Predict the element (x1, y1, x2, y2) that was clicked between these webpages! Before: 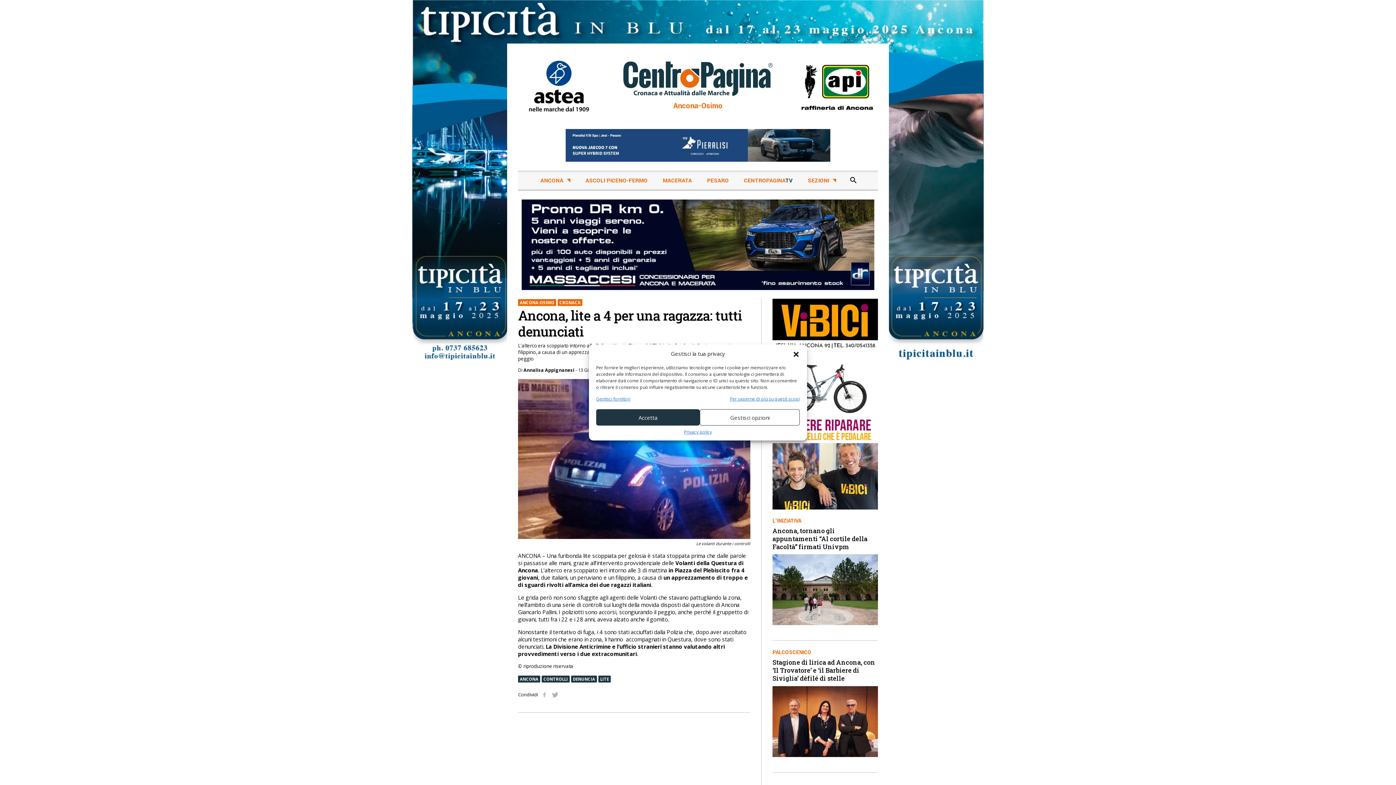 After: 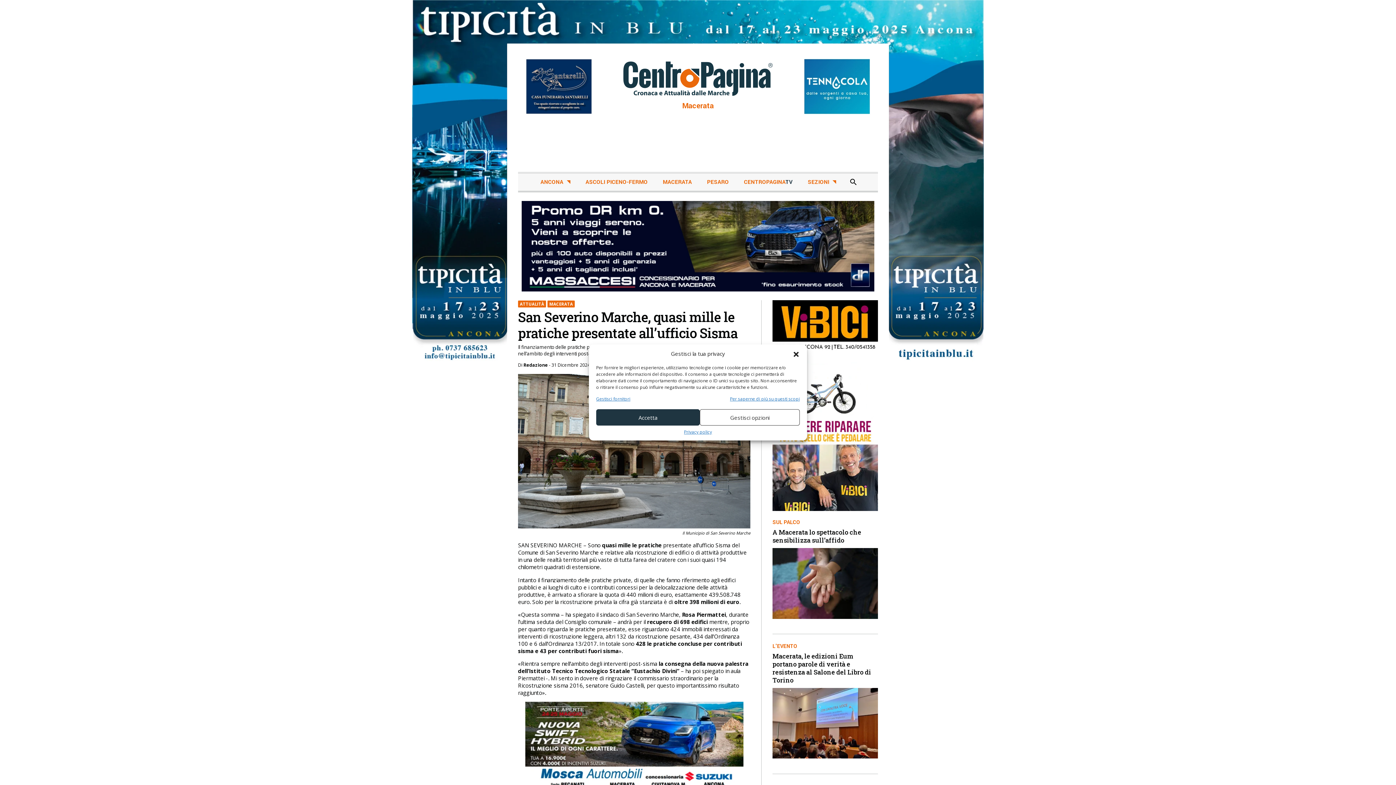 Action: bbox: (596, 396, 630, 402) label: Gestisci fornitori